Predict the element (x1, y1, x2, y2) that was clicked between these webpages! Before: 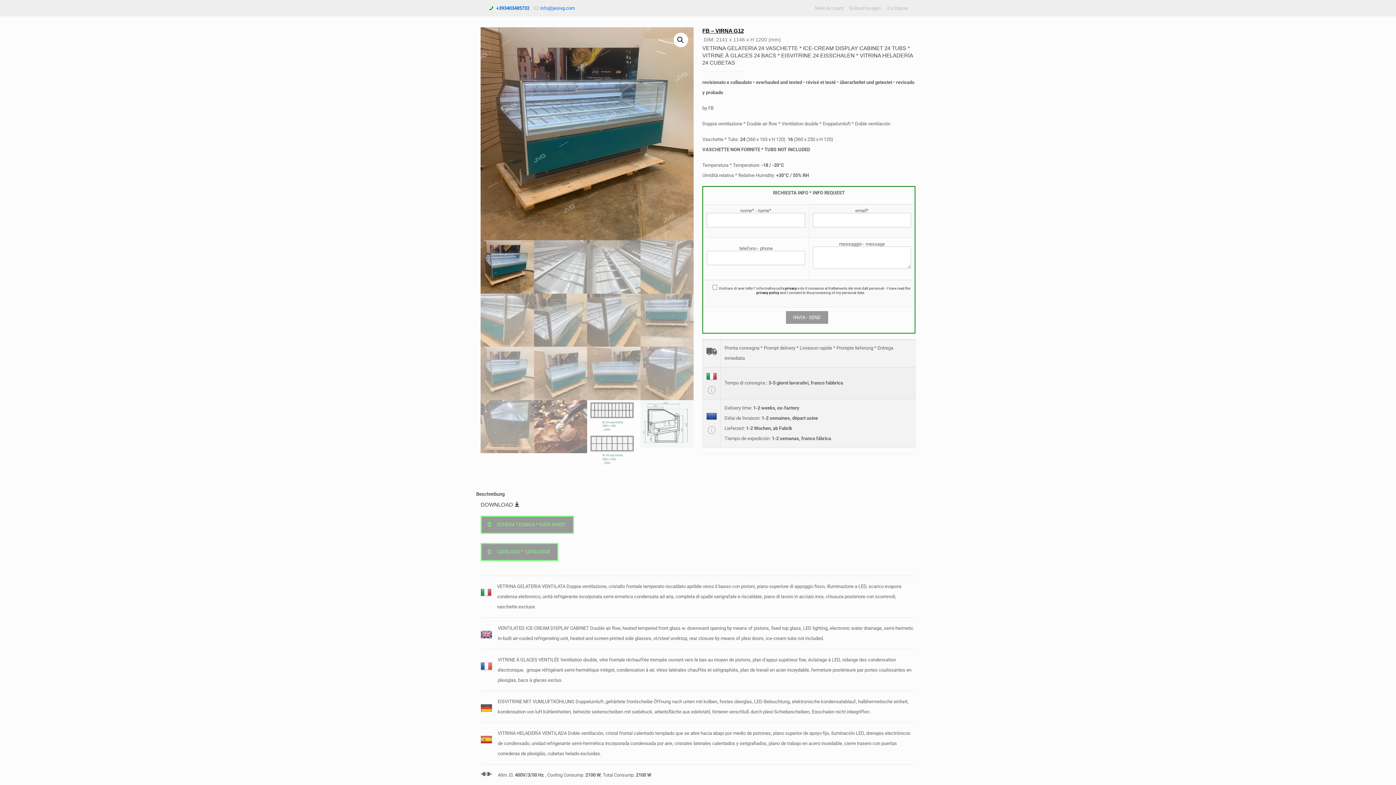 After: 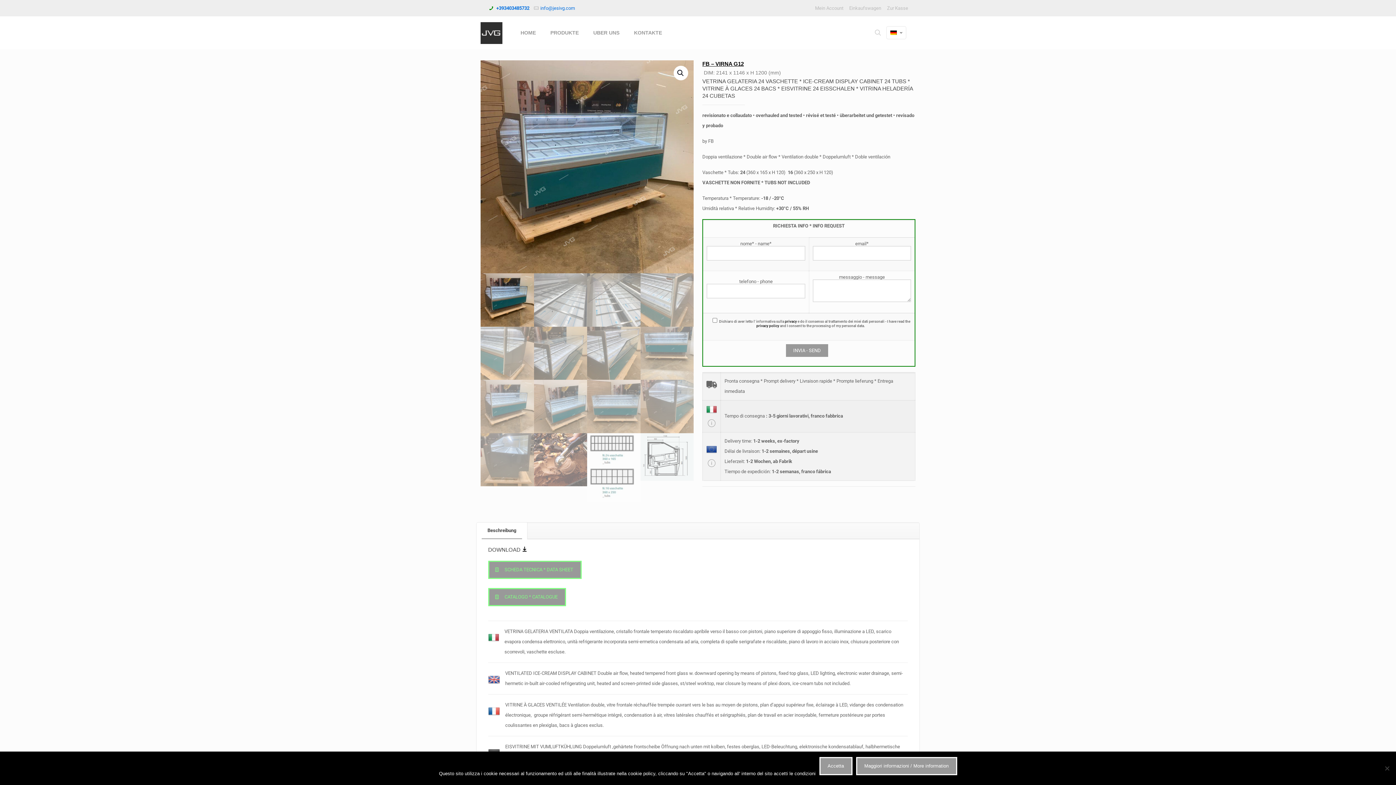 Action: bbox: (480, 543, 558, 561) label: CATALOGO * CATALOGUE